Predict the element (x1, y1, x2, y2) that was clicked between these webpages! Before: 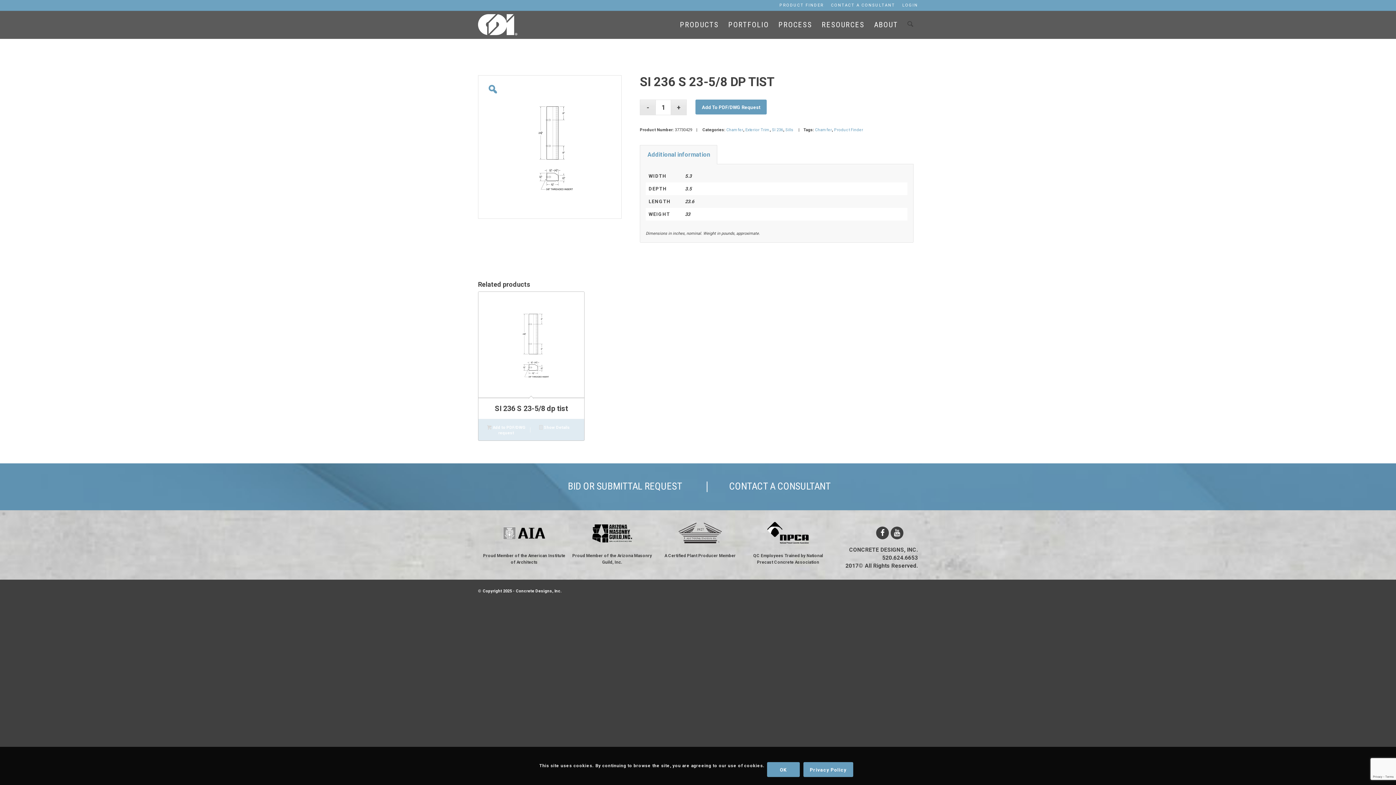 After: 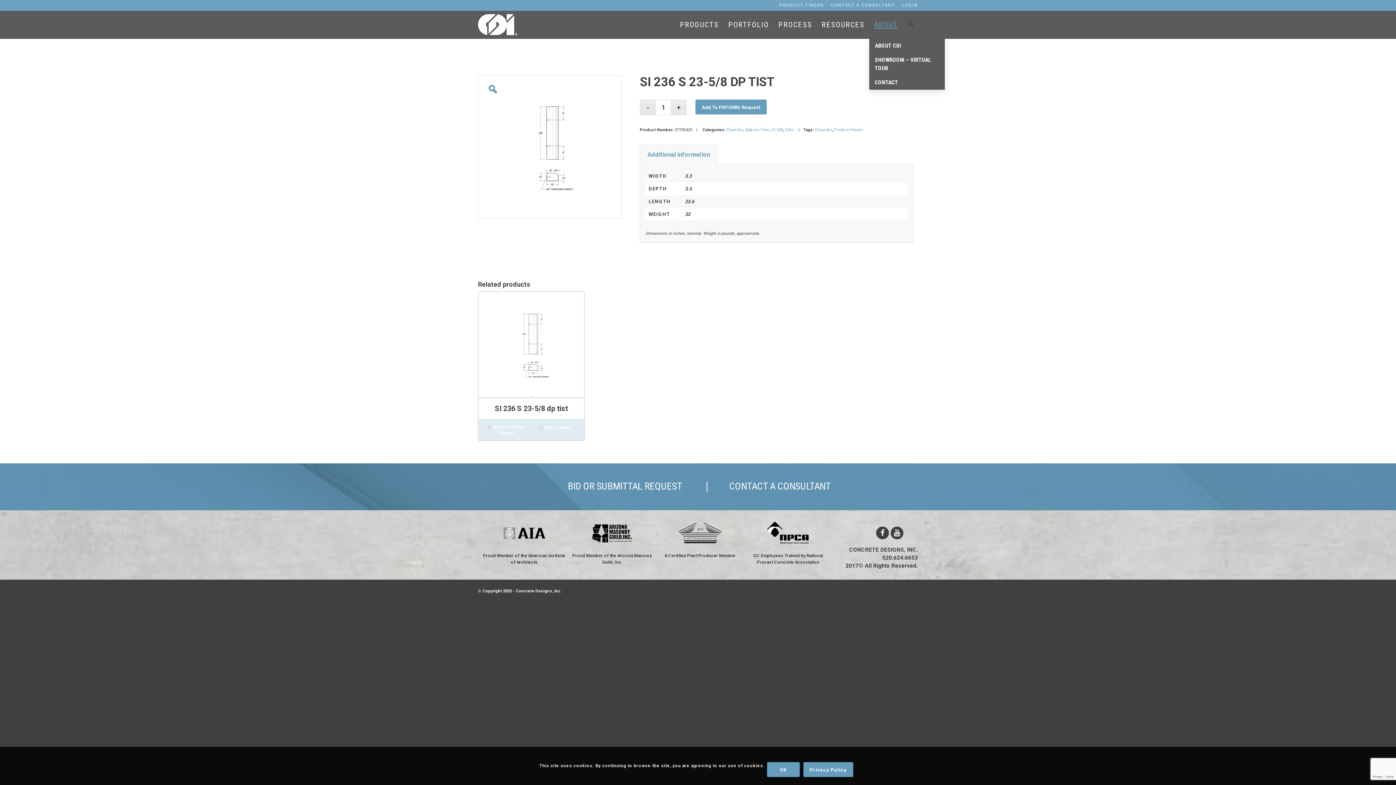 Action: bbox: (869, 10, 903, 38) label: ABOUT